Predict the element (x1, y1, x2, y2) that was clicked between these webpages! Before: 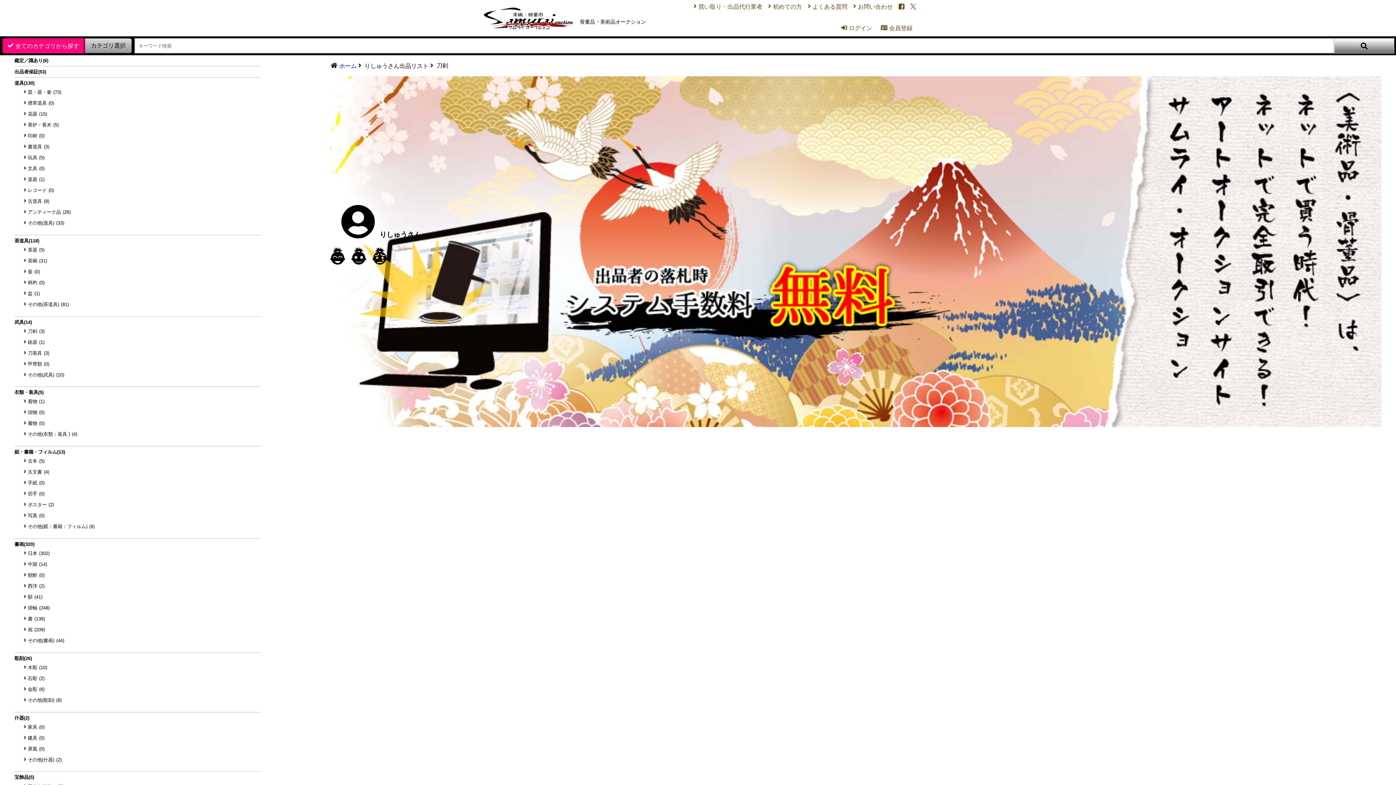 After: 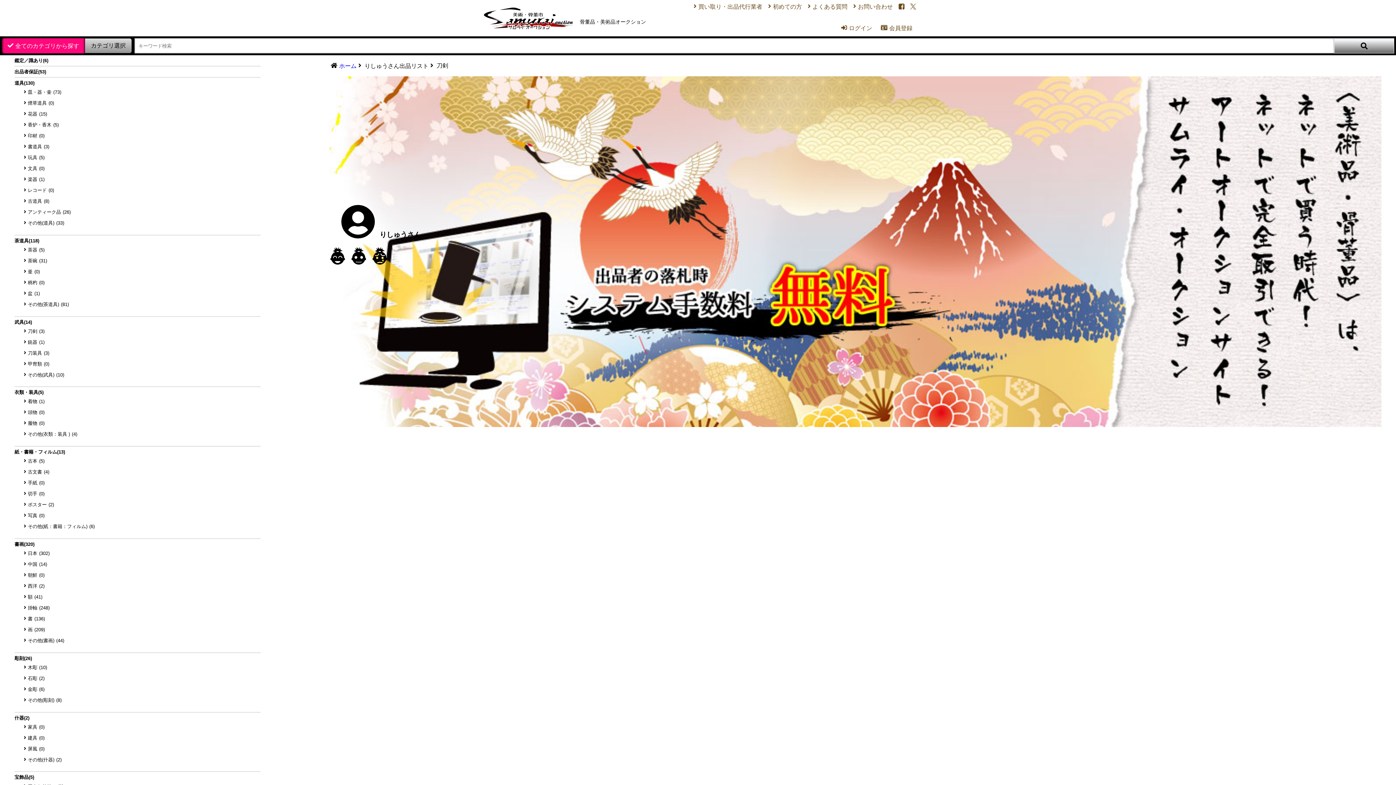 Action: bbox: (19, 325, 260, 336) label: 刀剣(3)